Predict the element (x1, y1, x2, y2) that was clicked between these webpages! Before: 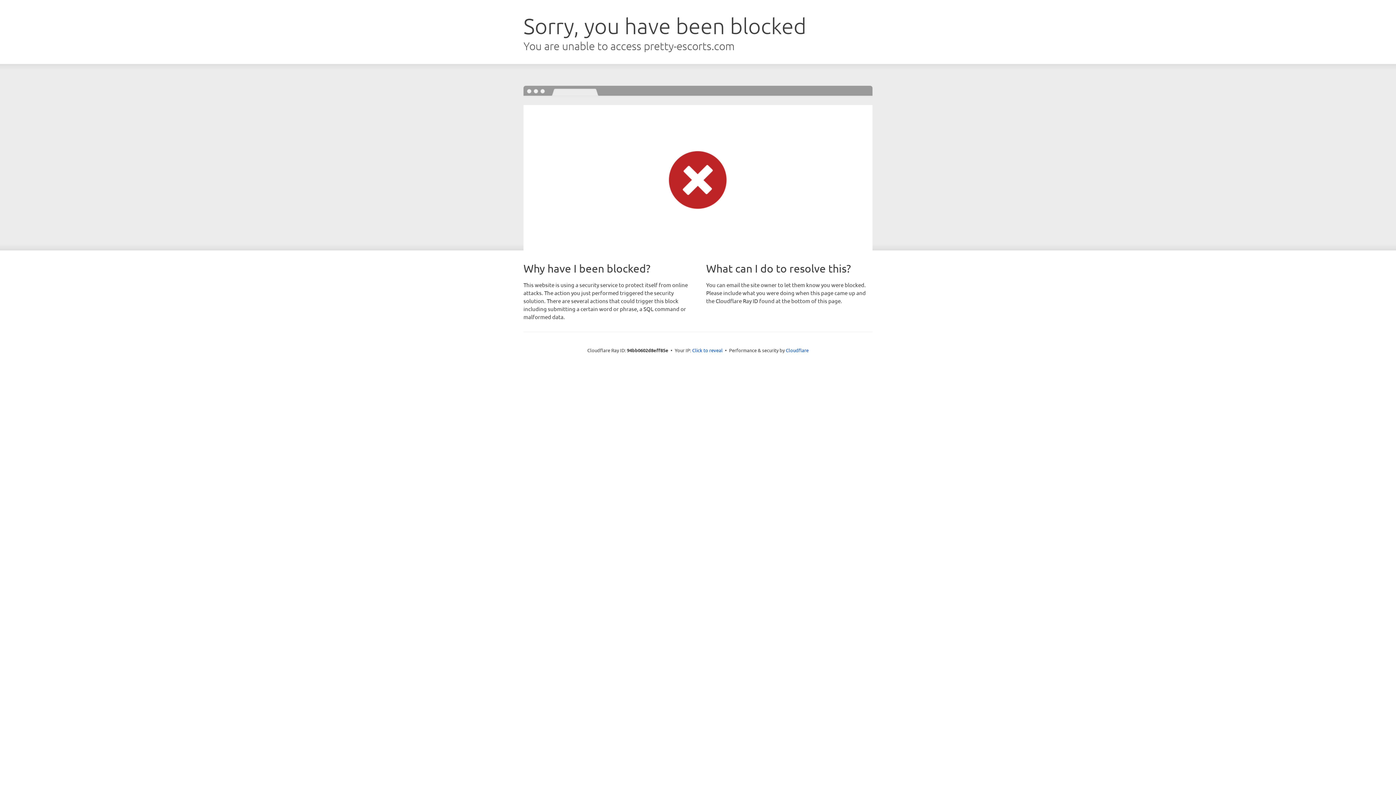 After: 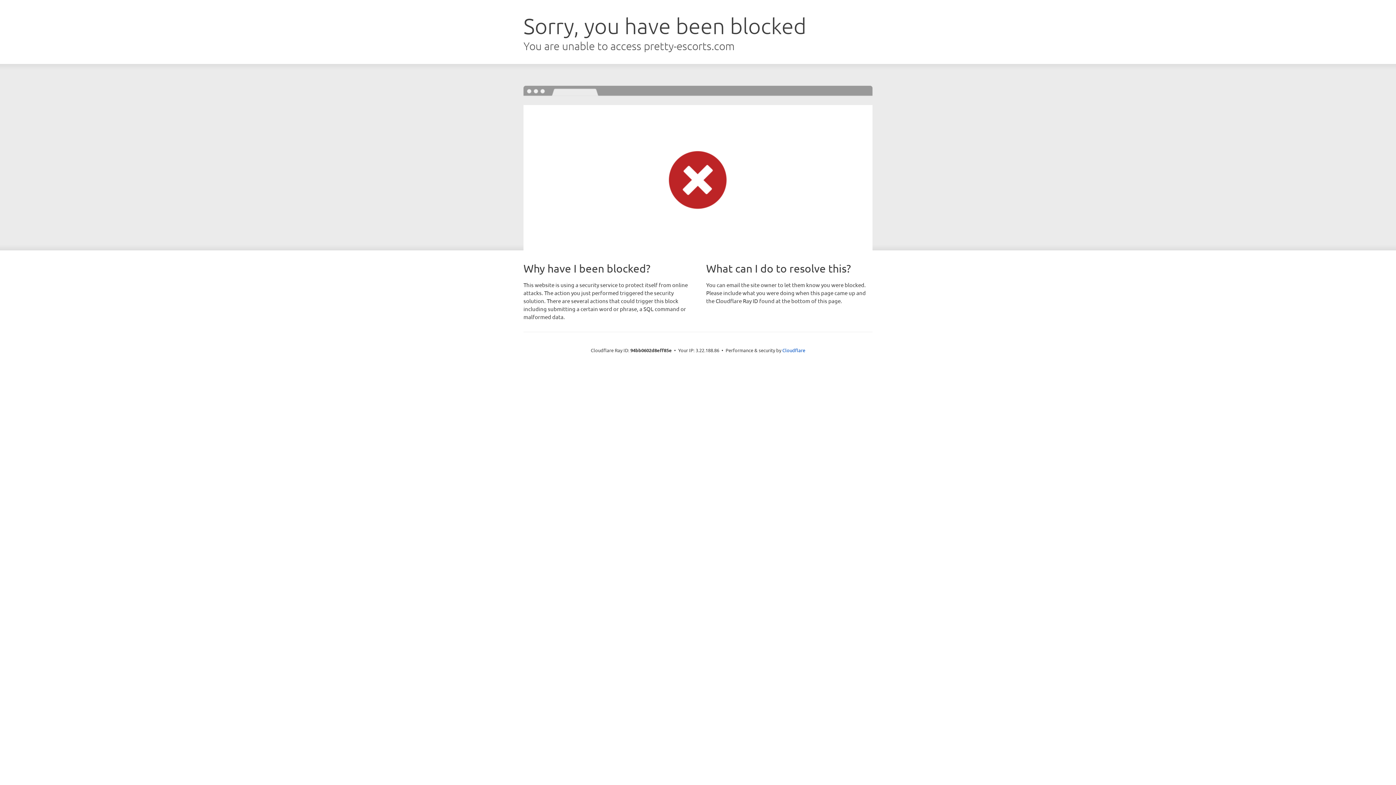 Action: bbox: (692, 346, 722, 353) label: Click to reveal